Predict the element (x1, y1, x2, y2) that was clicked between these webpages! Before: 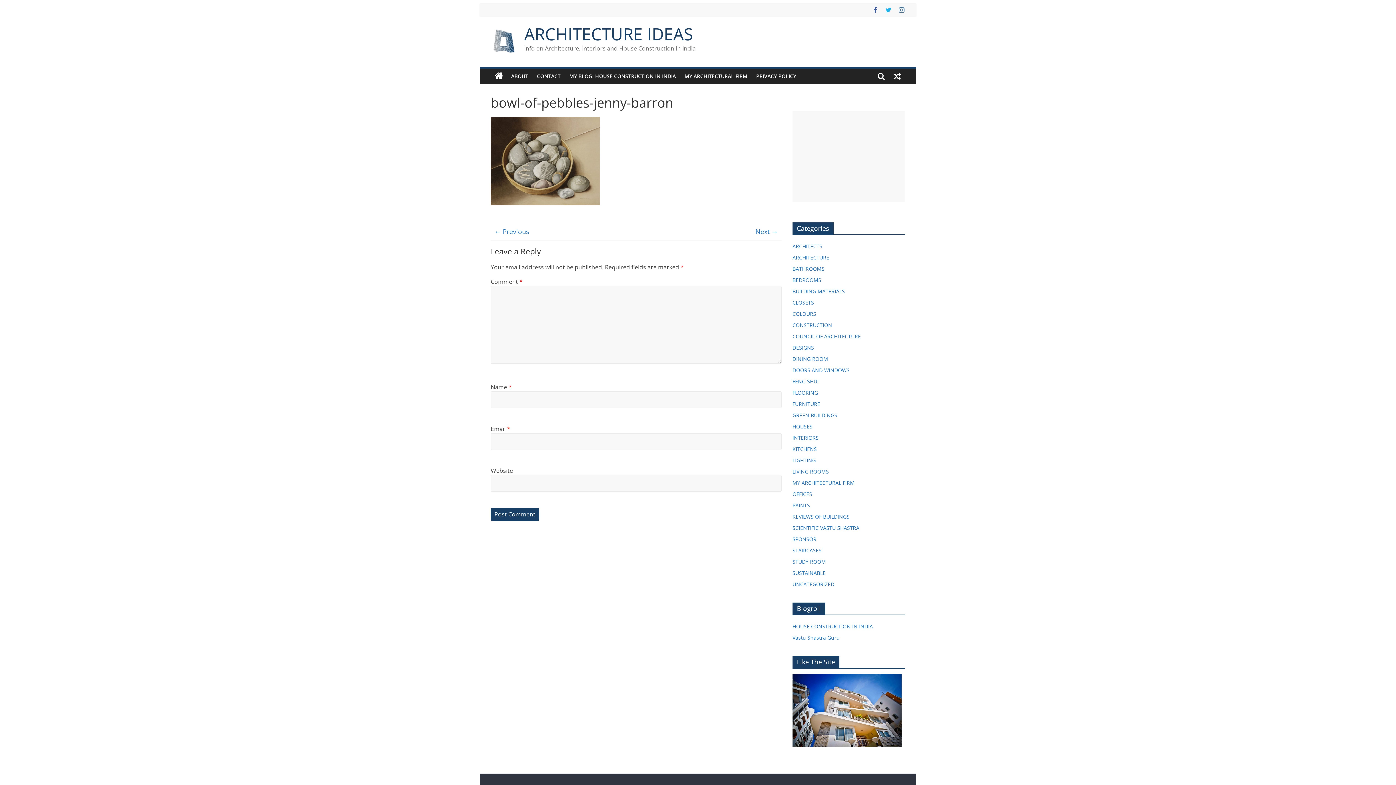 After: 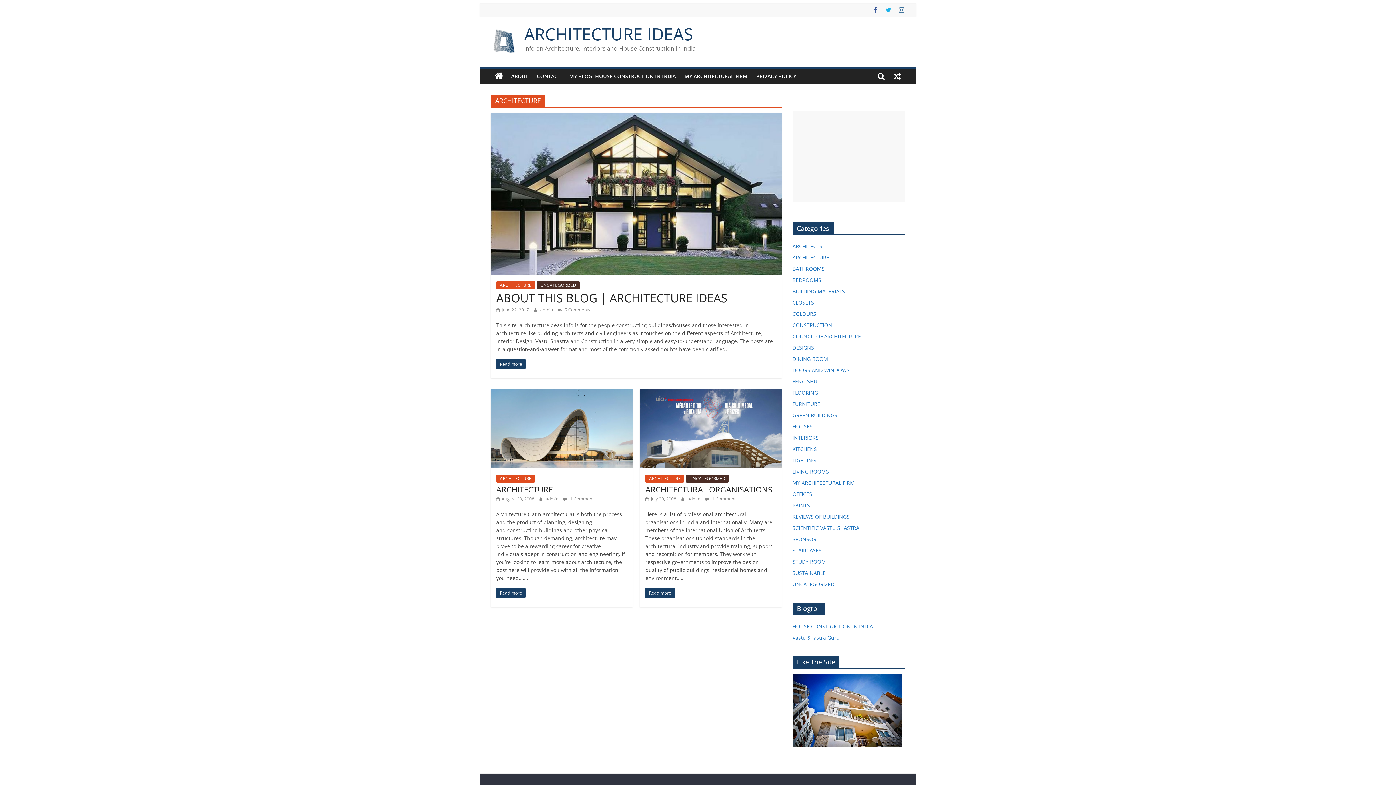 Action: bbox: (792, 254, 829, 261) label: ARCHITECTURE